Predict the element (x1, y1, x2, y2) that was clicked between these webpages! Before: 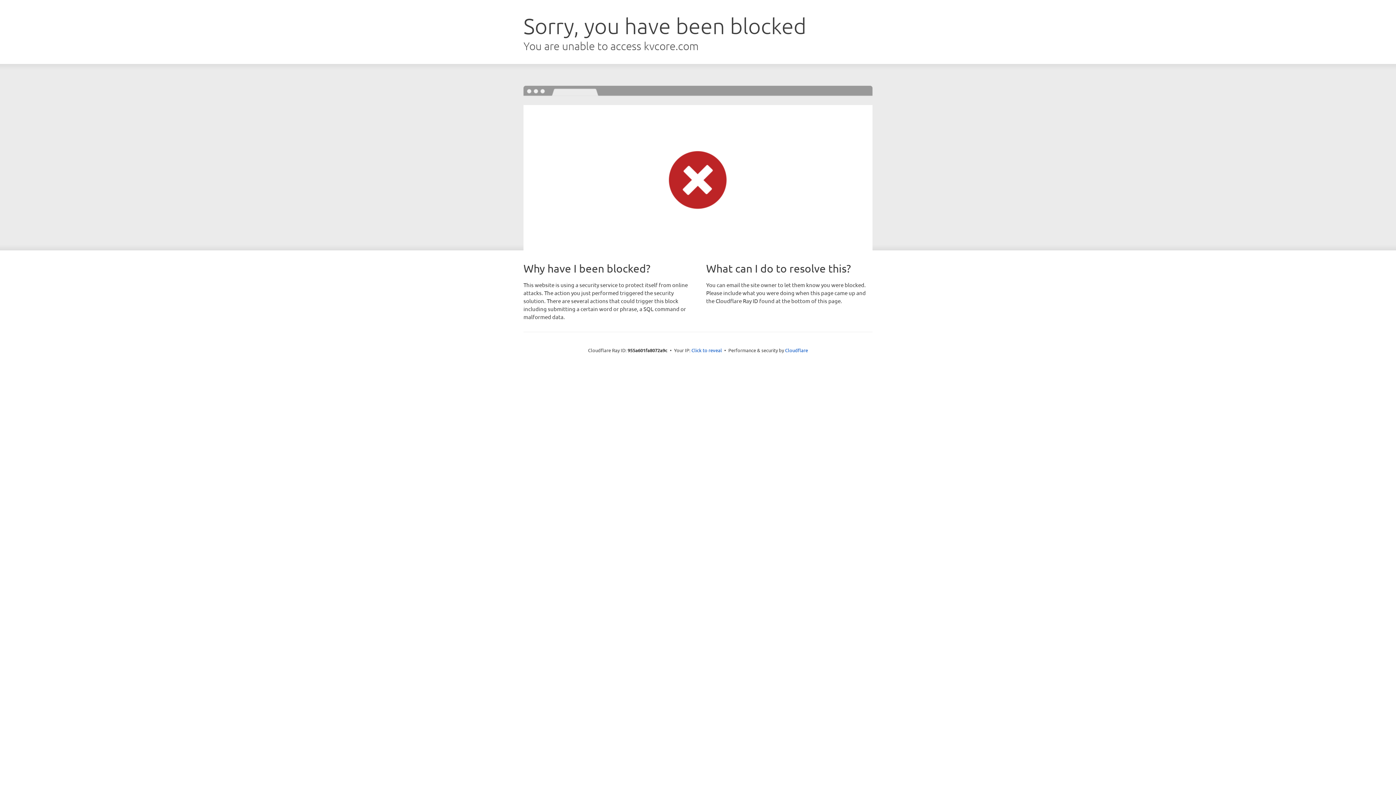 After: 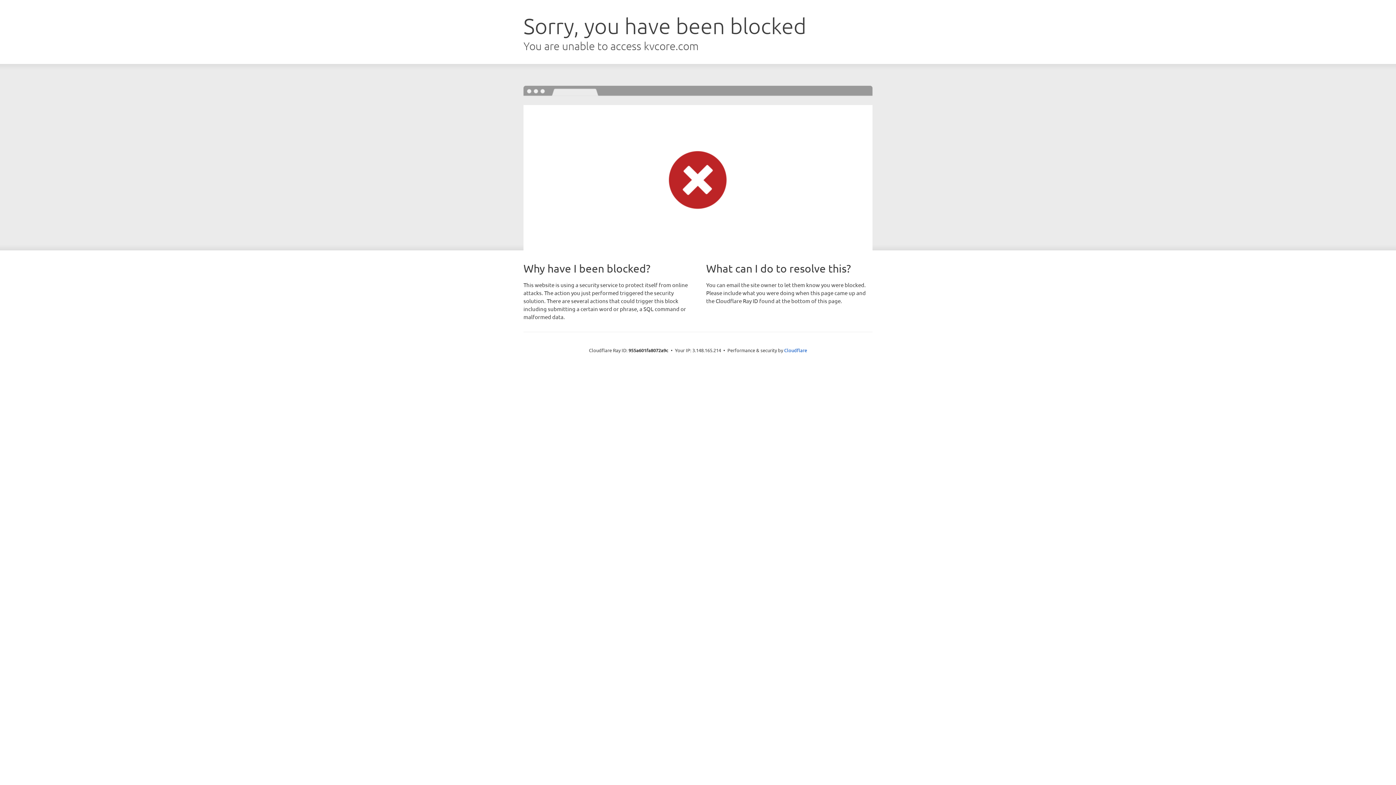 Action: label: Click to reveal bbox: (691, 346, 722, 353)